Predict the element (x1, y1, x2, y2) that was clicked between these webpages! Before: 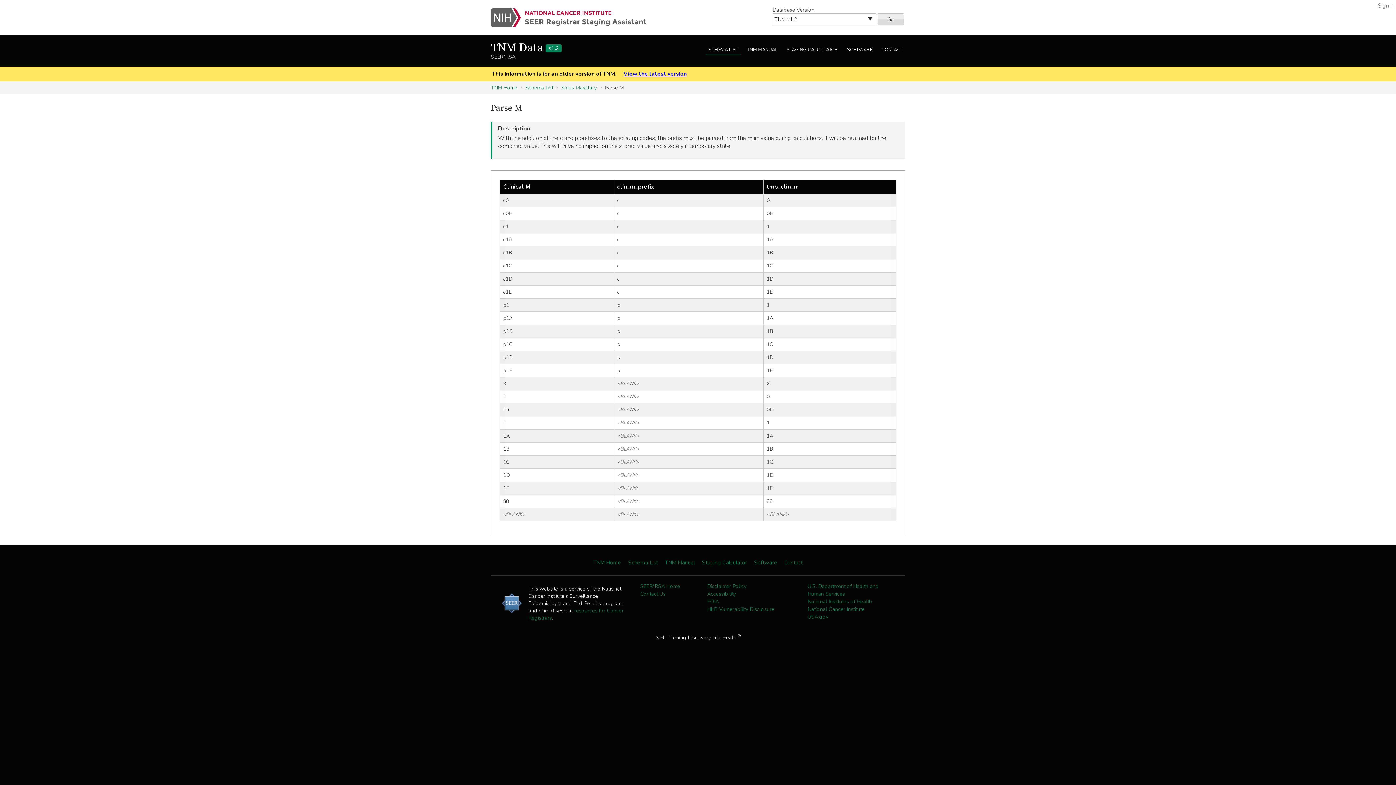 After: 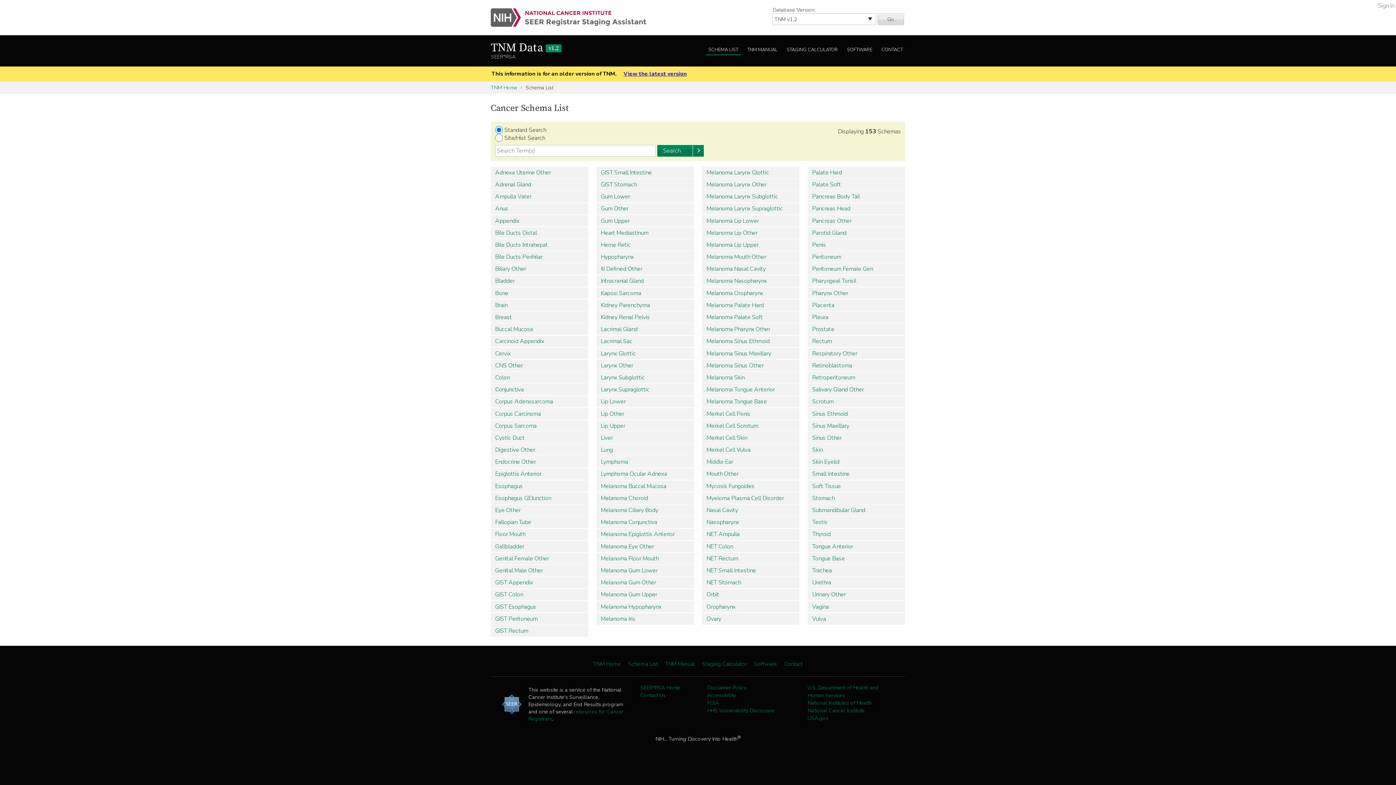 Action: label: Schema List bbox: (628, 559, 658, 566)